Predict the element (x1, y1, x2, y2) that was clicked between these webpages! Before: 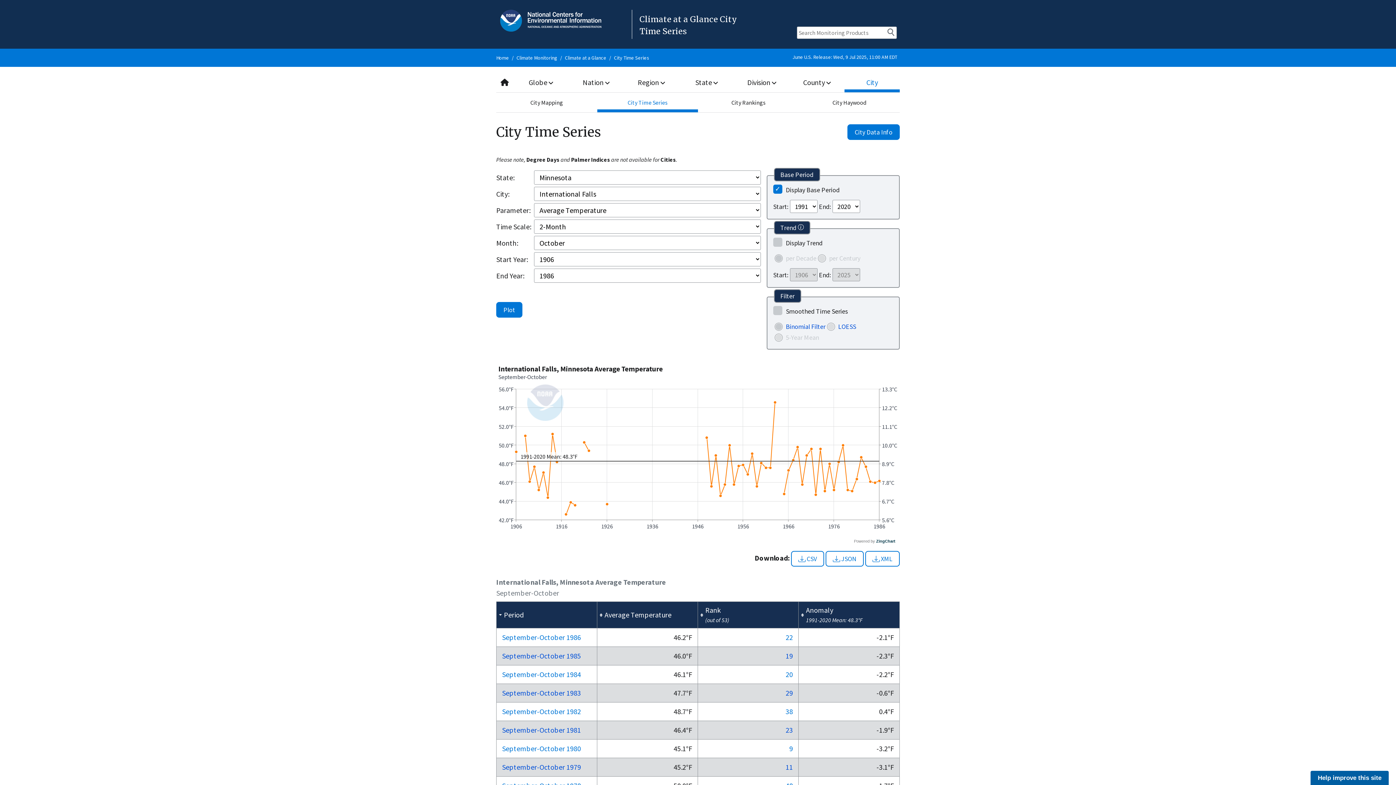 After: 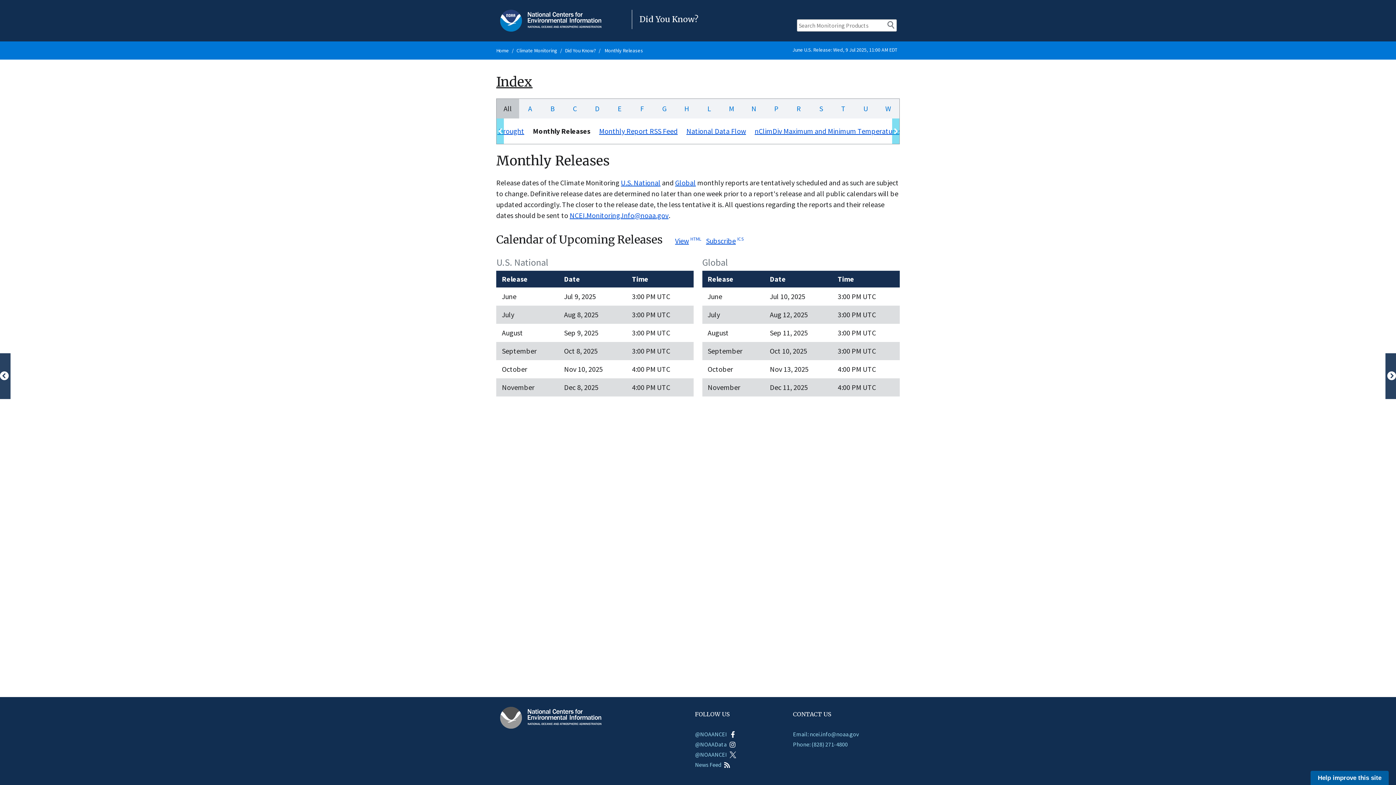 Action: label: June U.S. Release: Wed, 9 Jul 2025, 11:00 AM EDT bbox: (792, 53, 897, 60)